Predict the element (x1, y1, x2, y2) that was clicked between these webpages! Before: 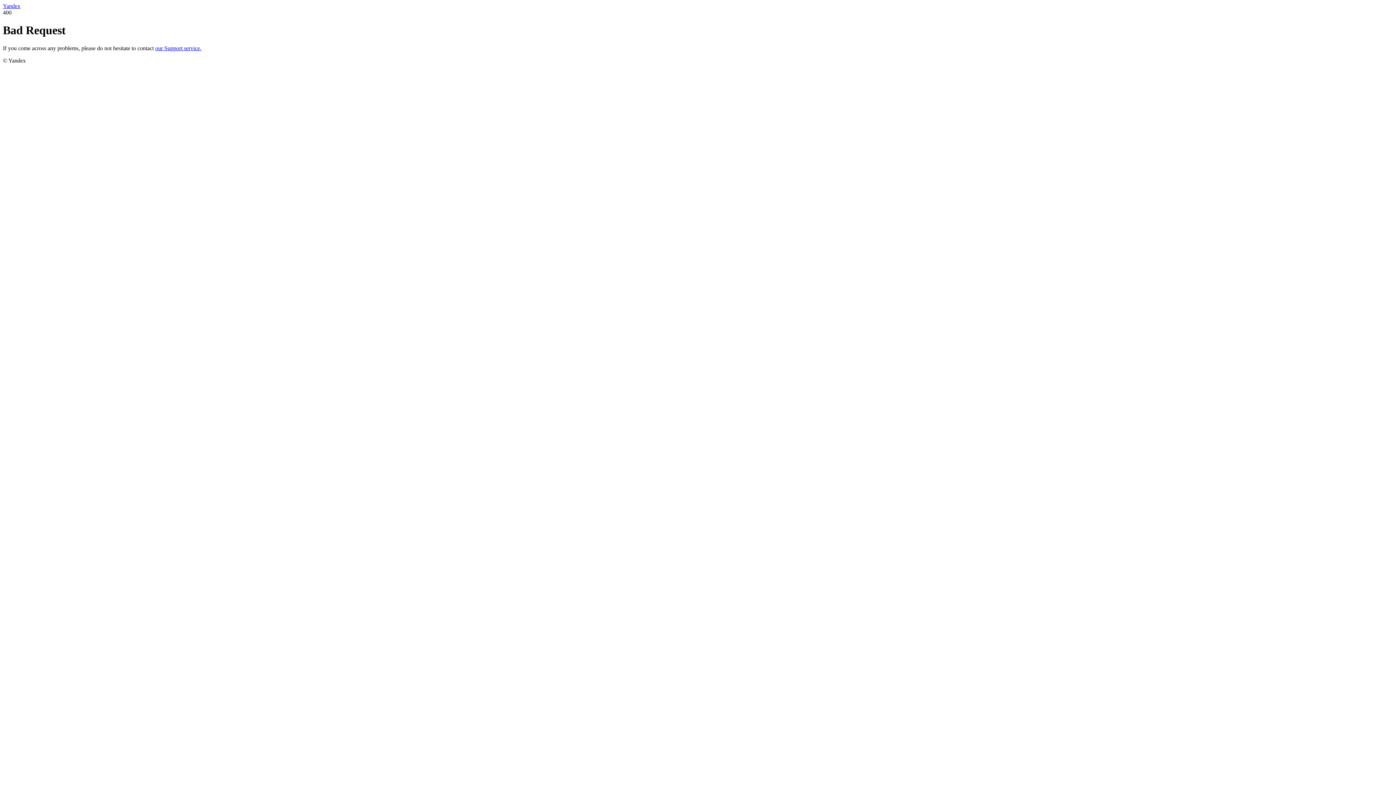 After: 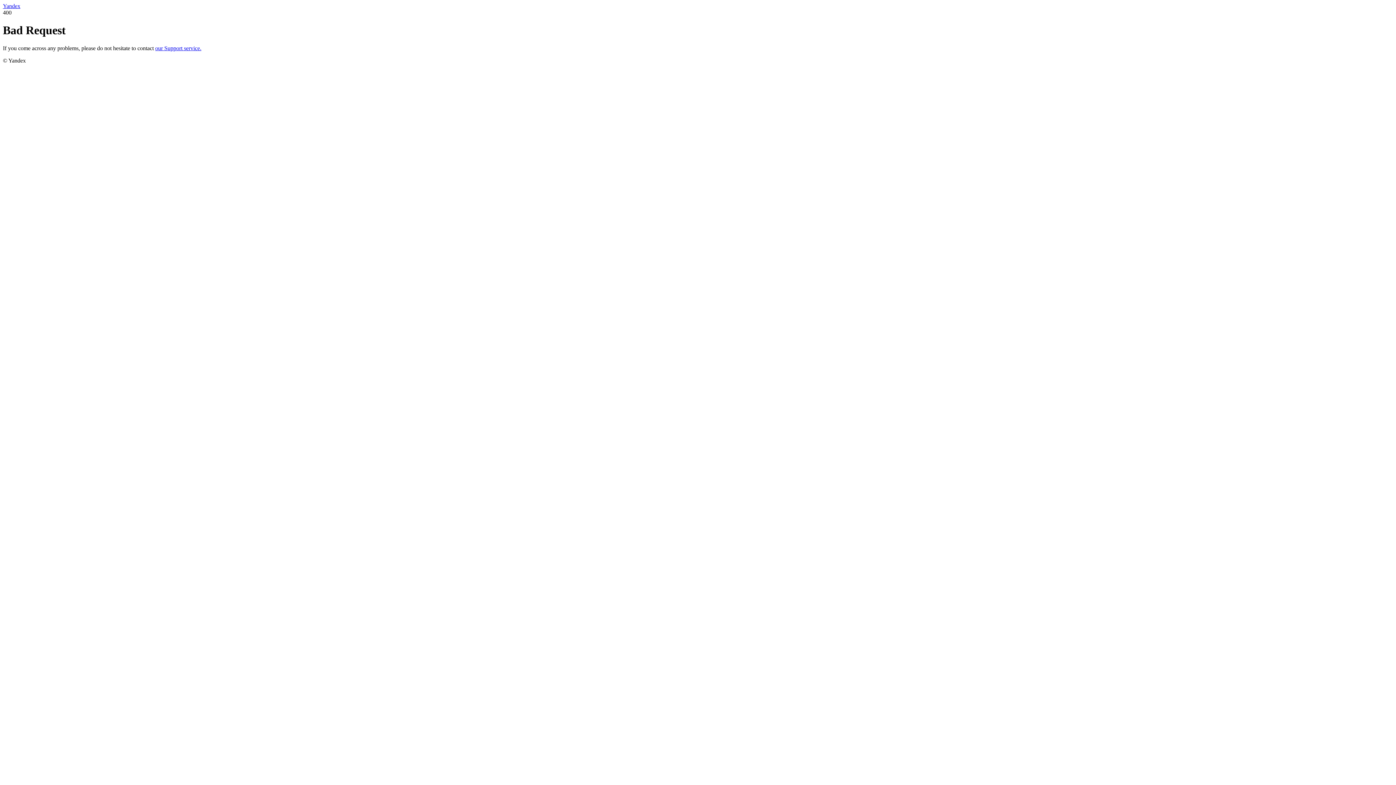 Action: label: our Support service. bbox: (155, 45, 201, 51)